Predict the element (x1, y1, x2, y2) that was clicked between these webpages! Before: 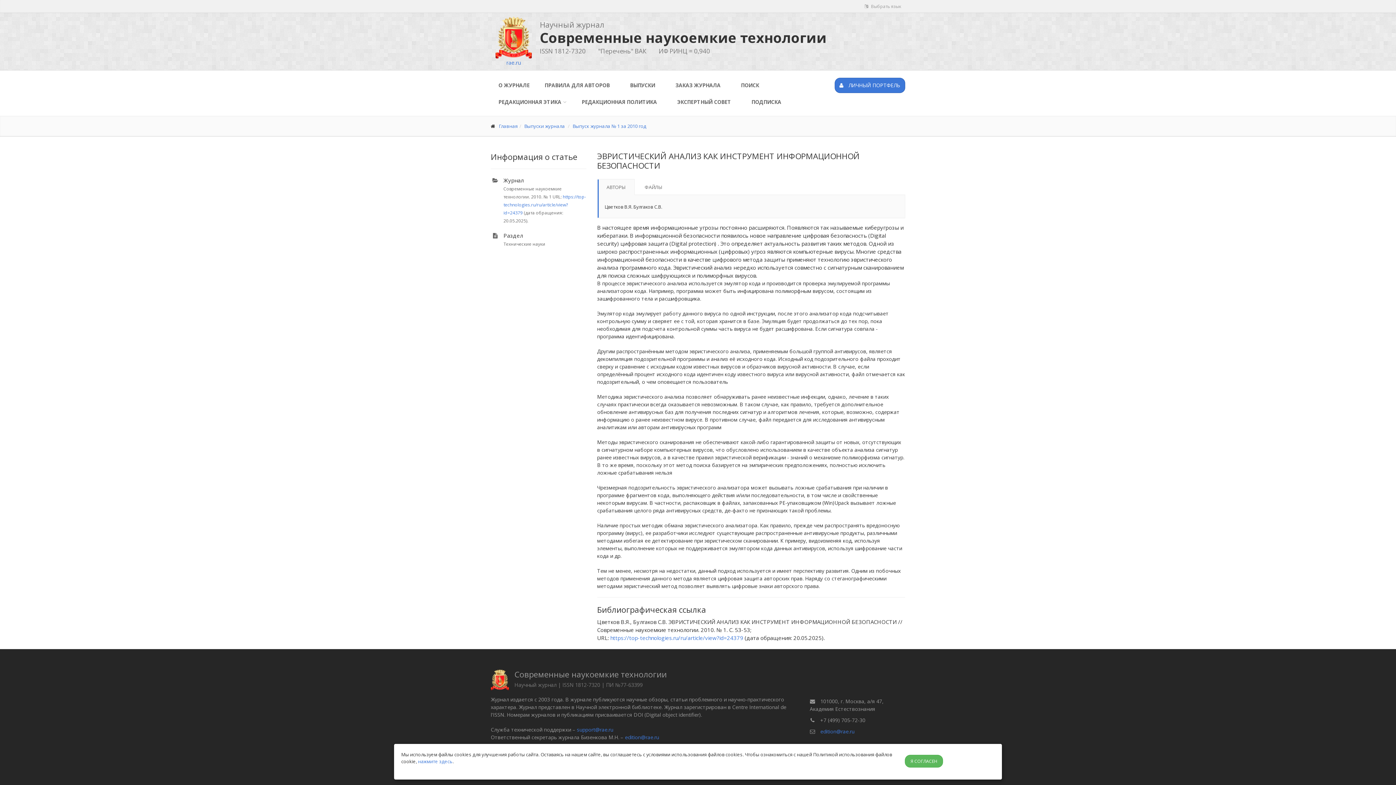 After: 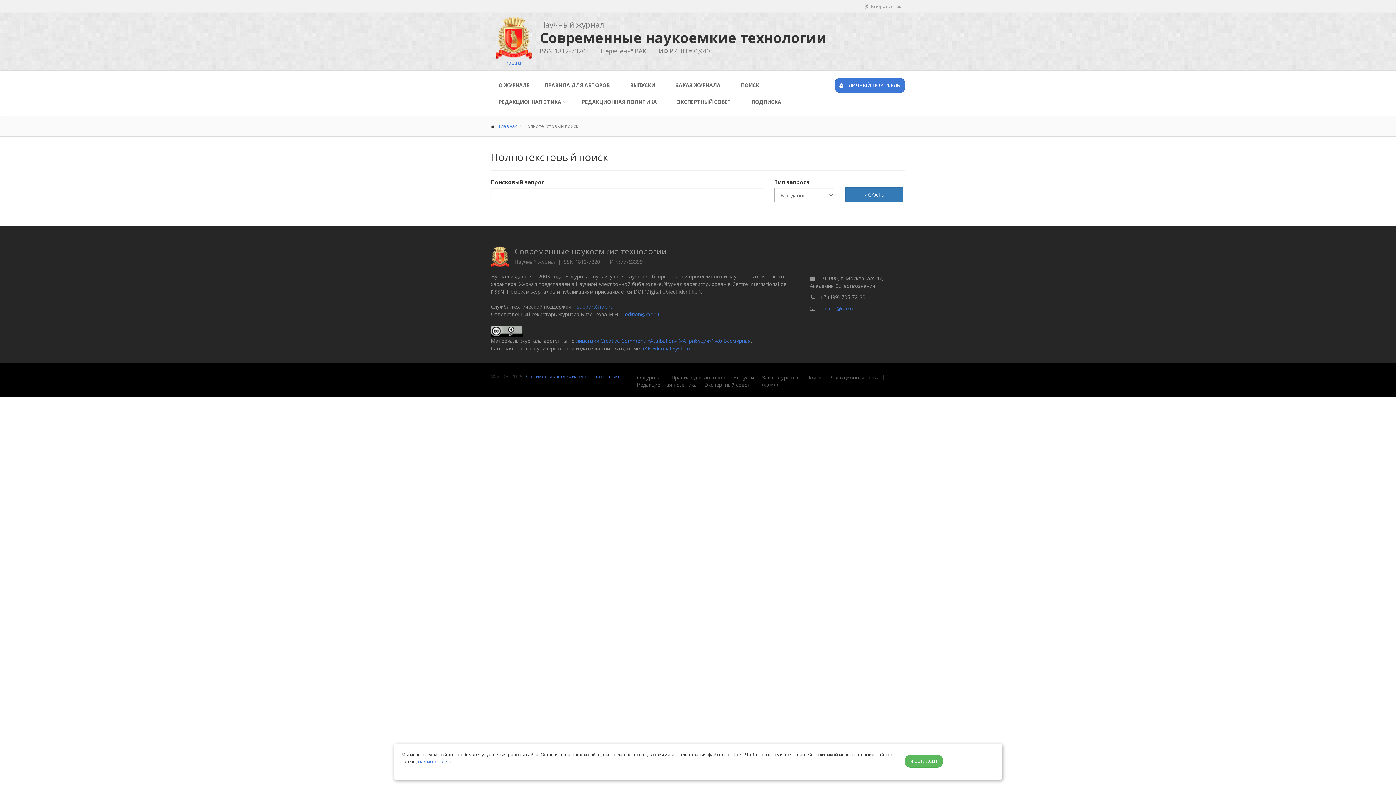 Action: bbox: (733, 77, 766, 93) label: ПОИСК